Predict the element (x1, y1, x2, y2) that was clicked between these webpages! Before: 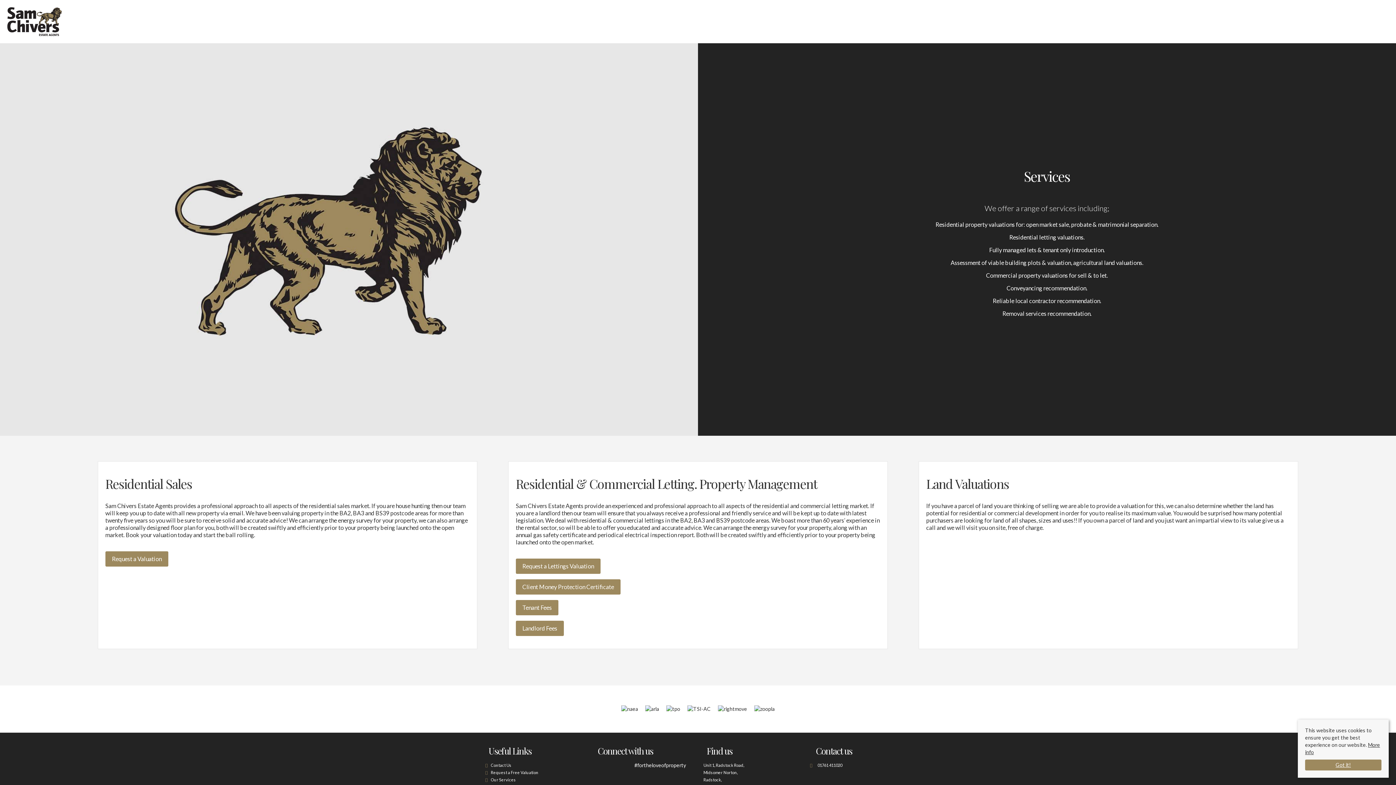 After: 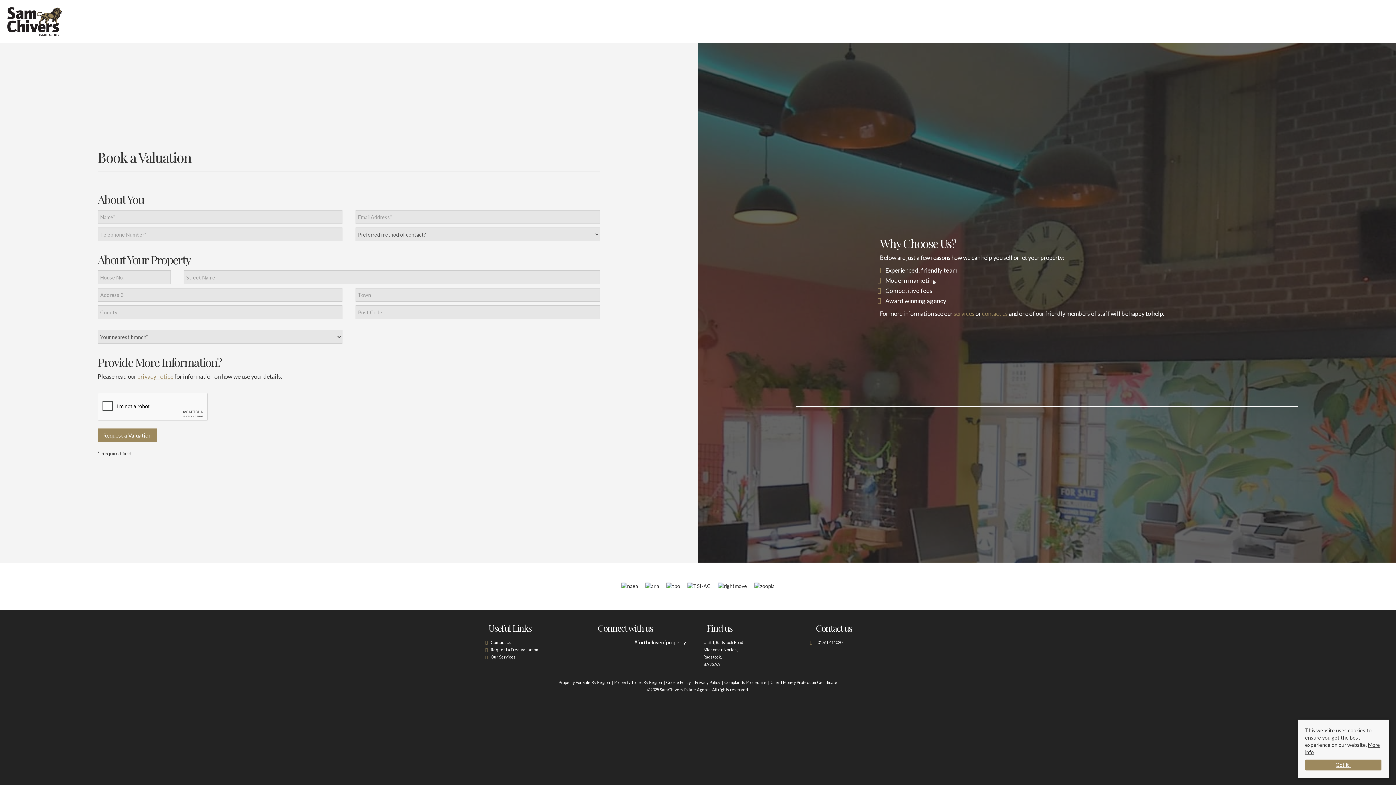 Action: bbox: (515, 558, 600, 574) label: Request a Lettings Valuation